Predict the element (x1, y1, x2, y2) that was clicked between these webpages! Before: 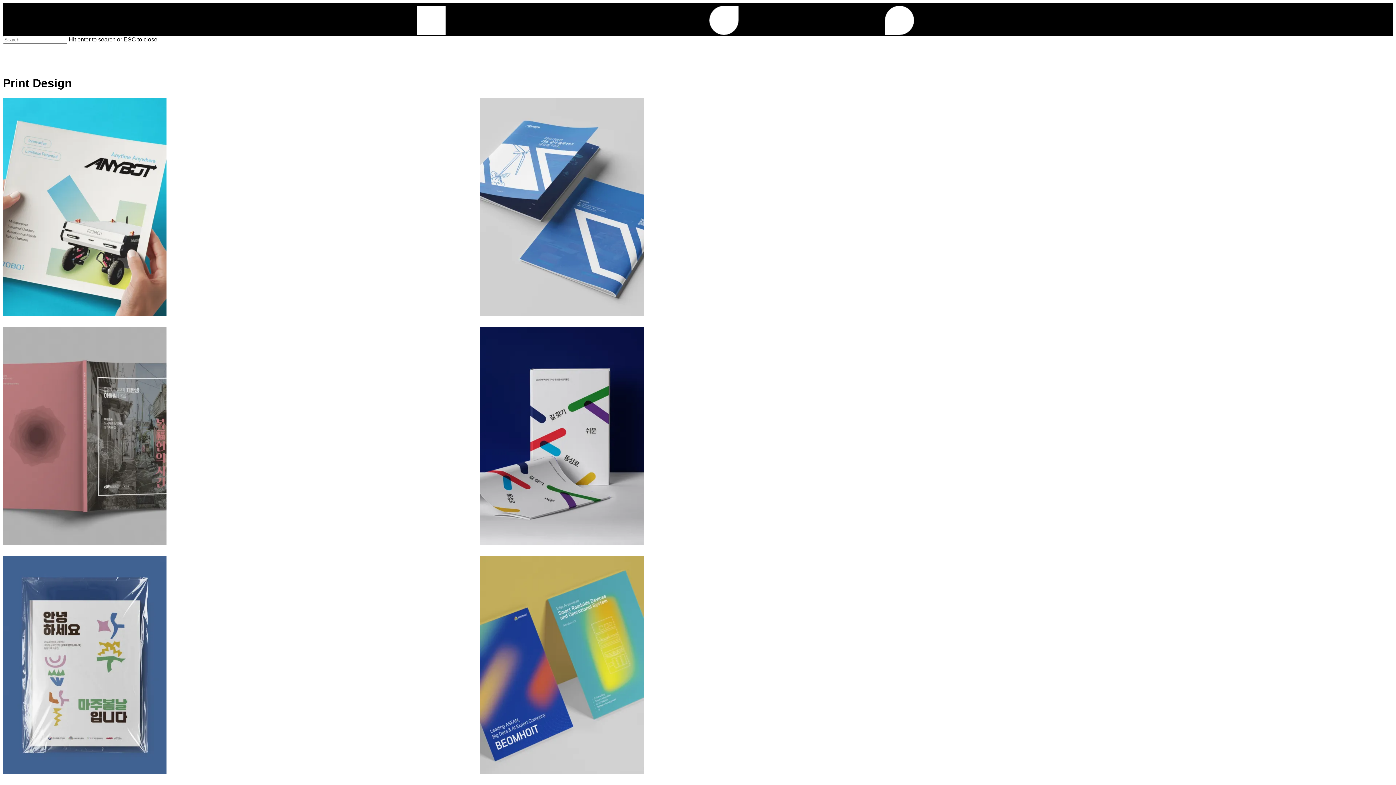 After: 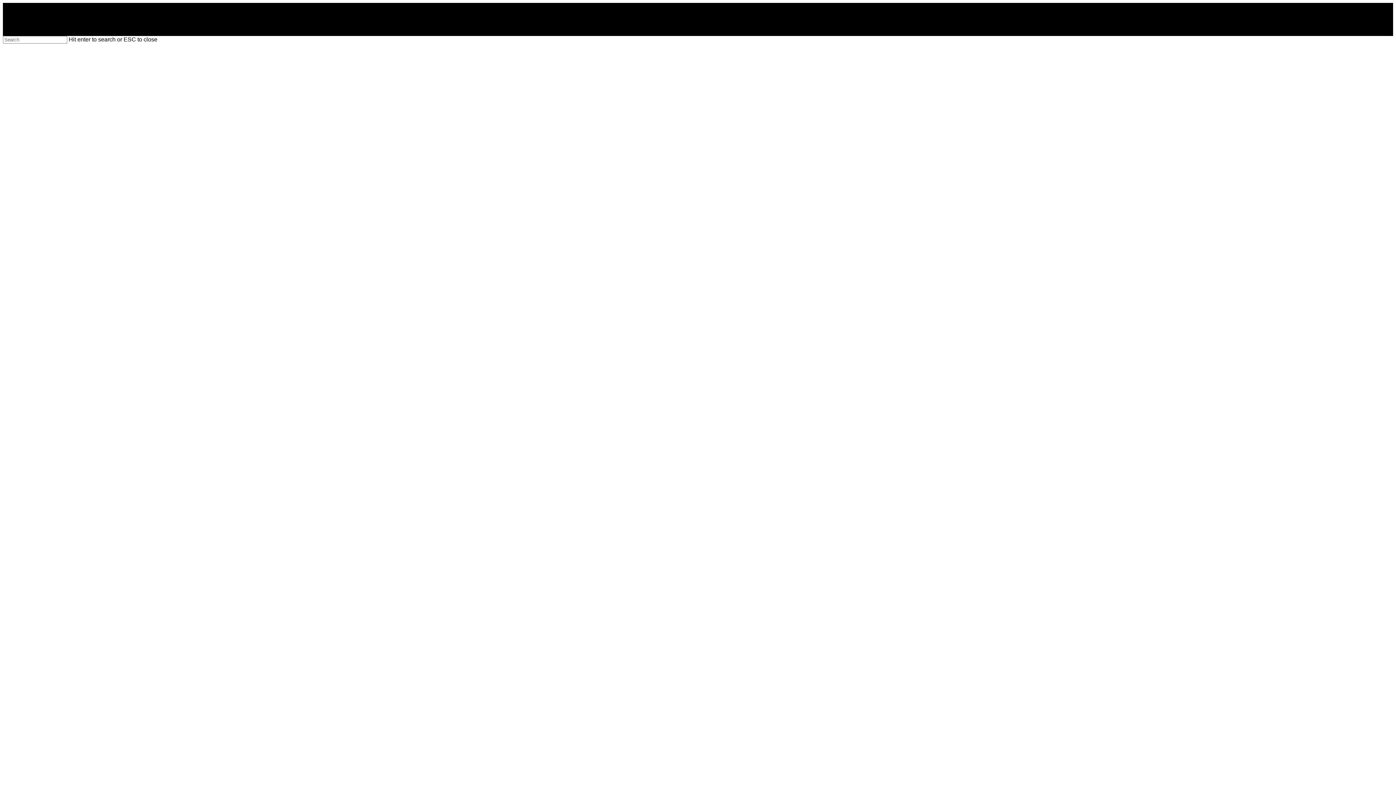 Action: bbox: (2, 98, 484, 316)